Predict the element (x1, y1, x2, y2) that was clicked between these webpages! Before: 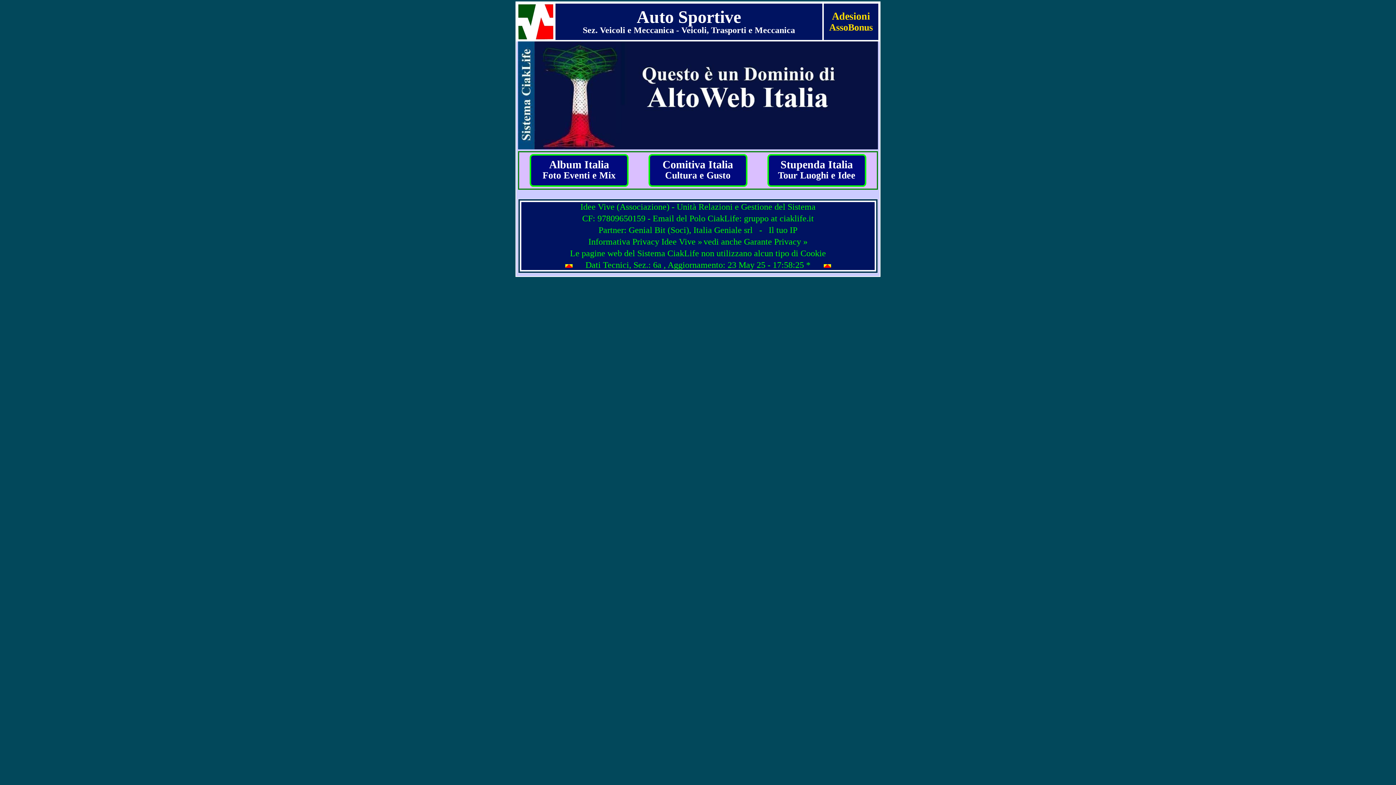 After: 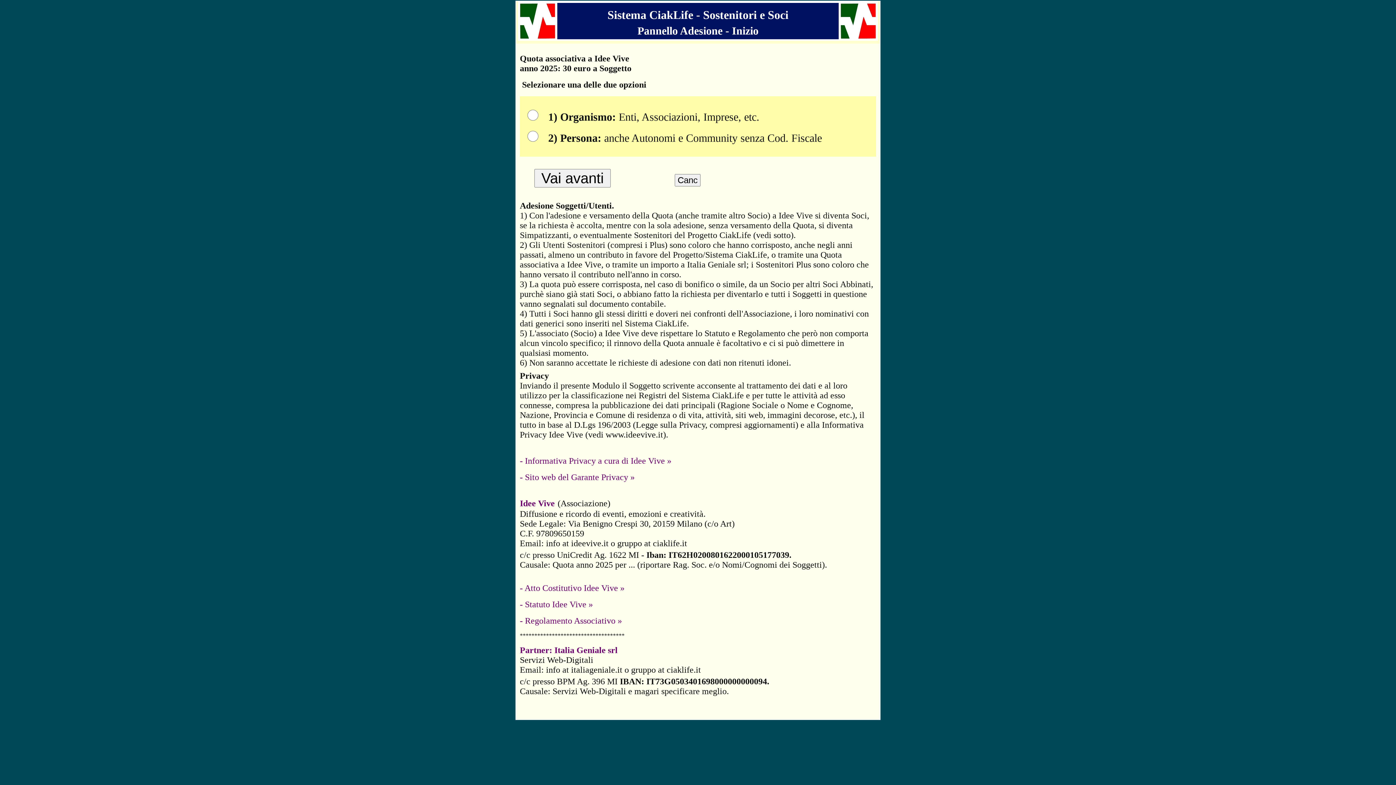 Action: label: Adesioni
AssoBonus bbox: (829, 13, 873, 32)